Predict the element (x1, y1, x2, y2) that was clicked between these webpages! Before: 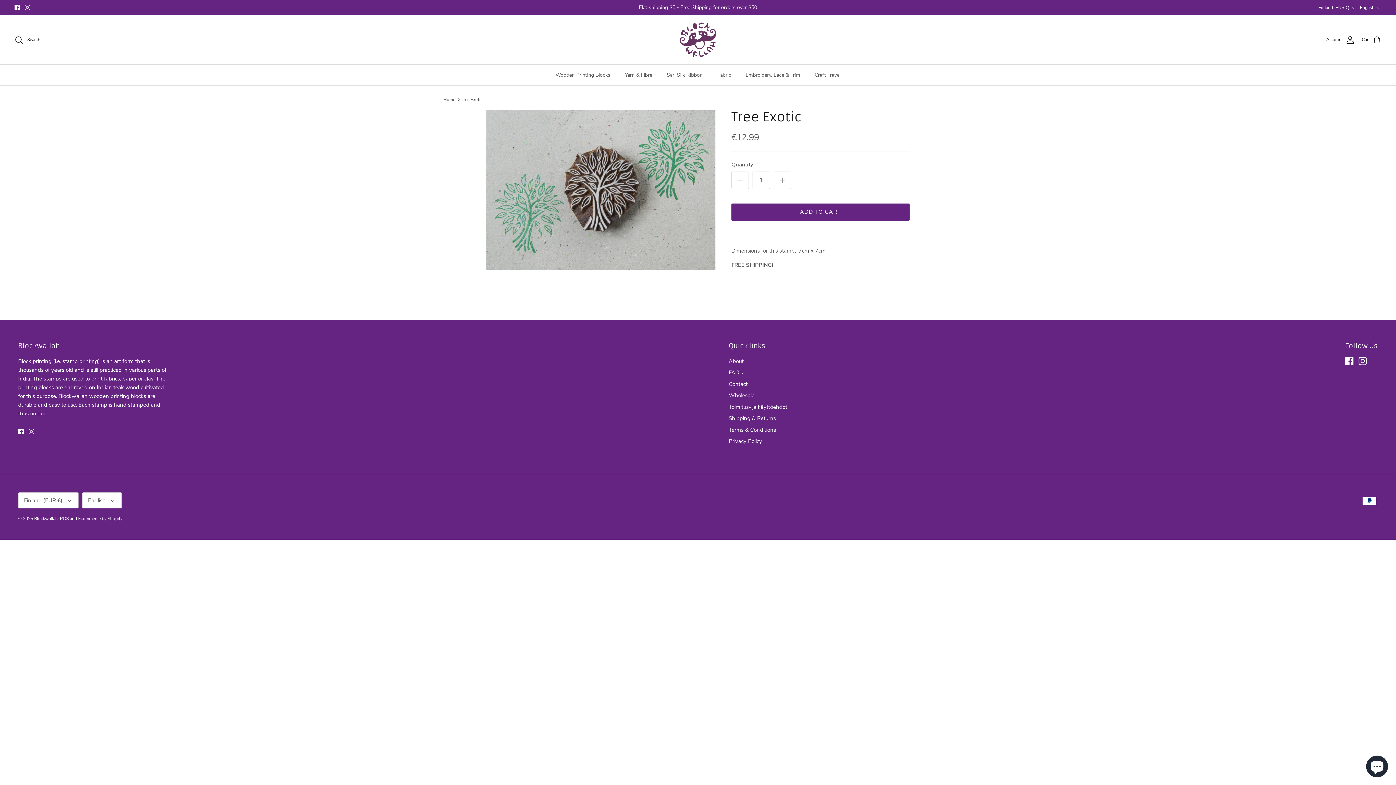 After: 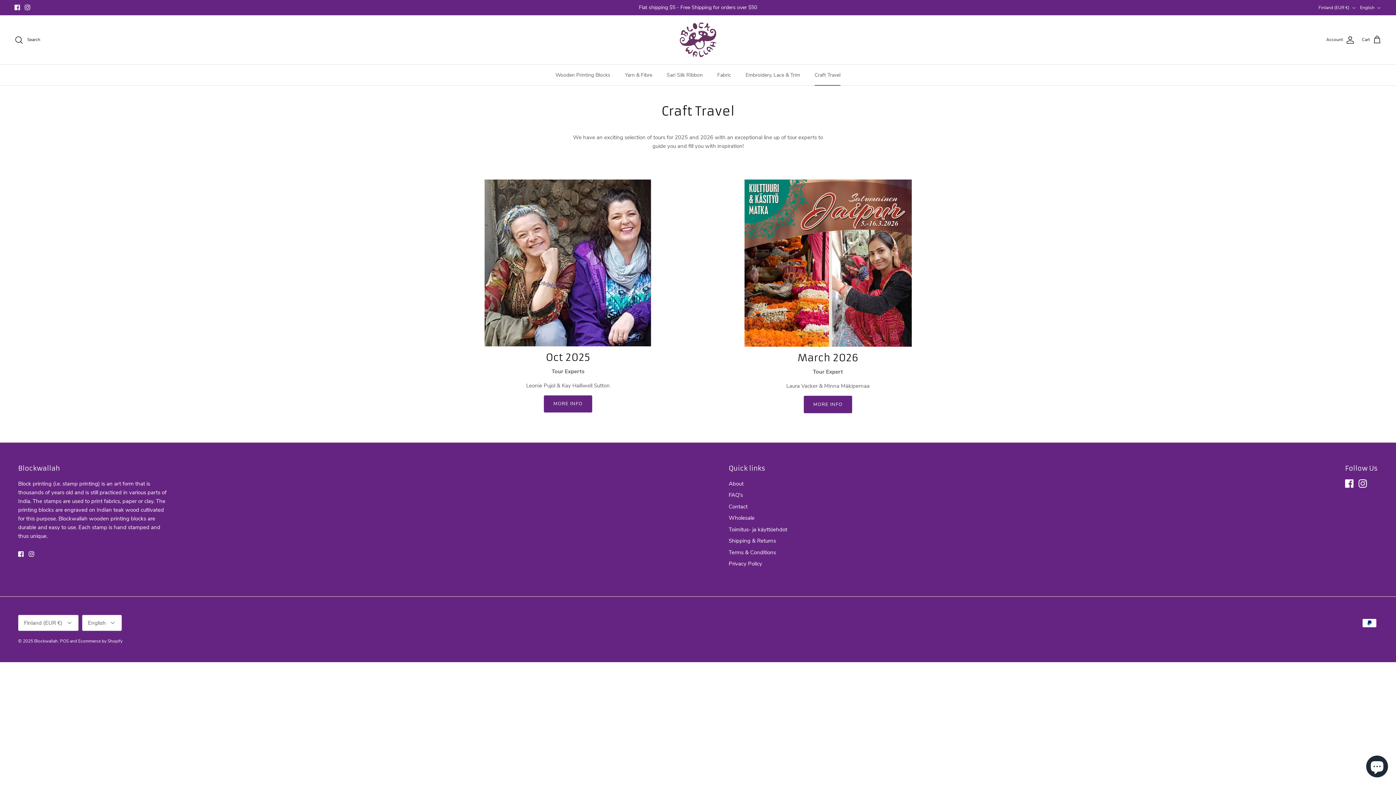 Action: label: Craft Travel bbox: (808, 64, 847, 85)